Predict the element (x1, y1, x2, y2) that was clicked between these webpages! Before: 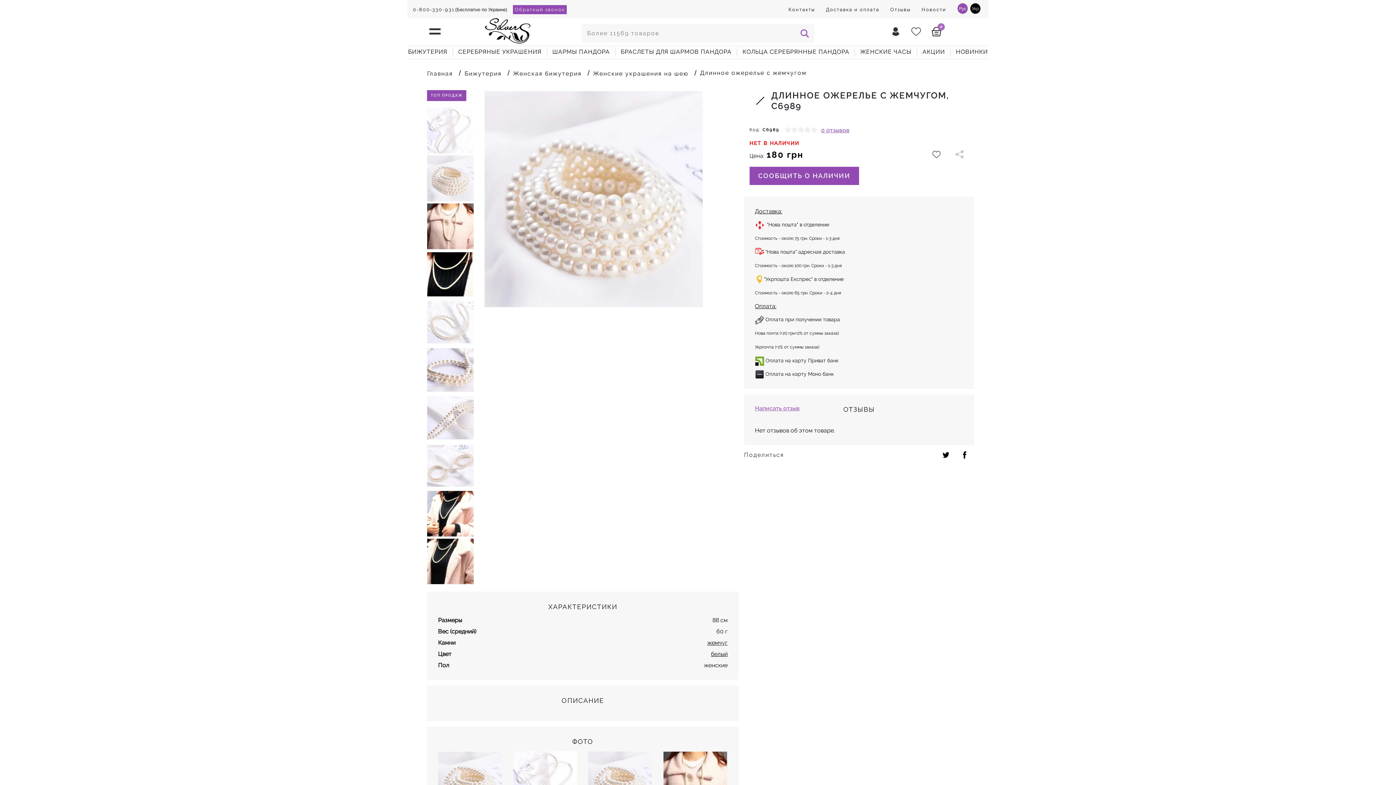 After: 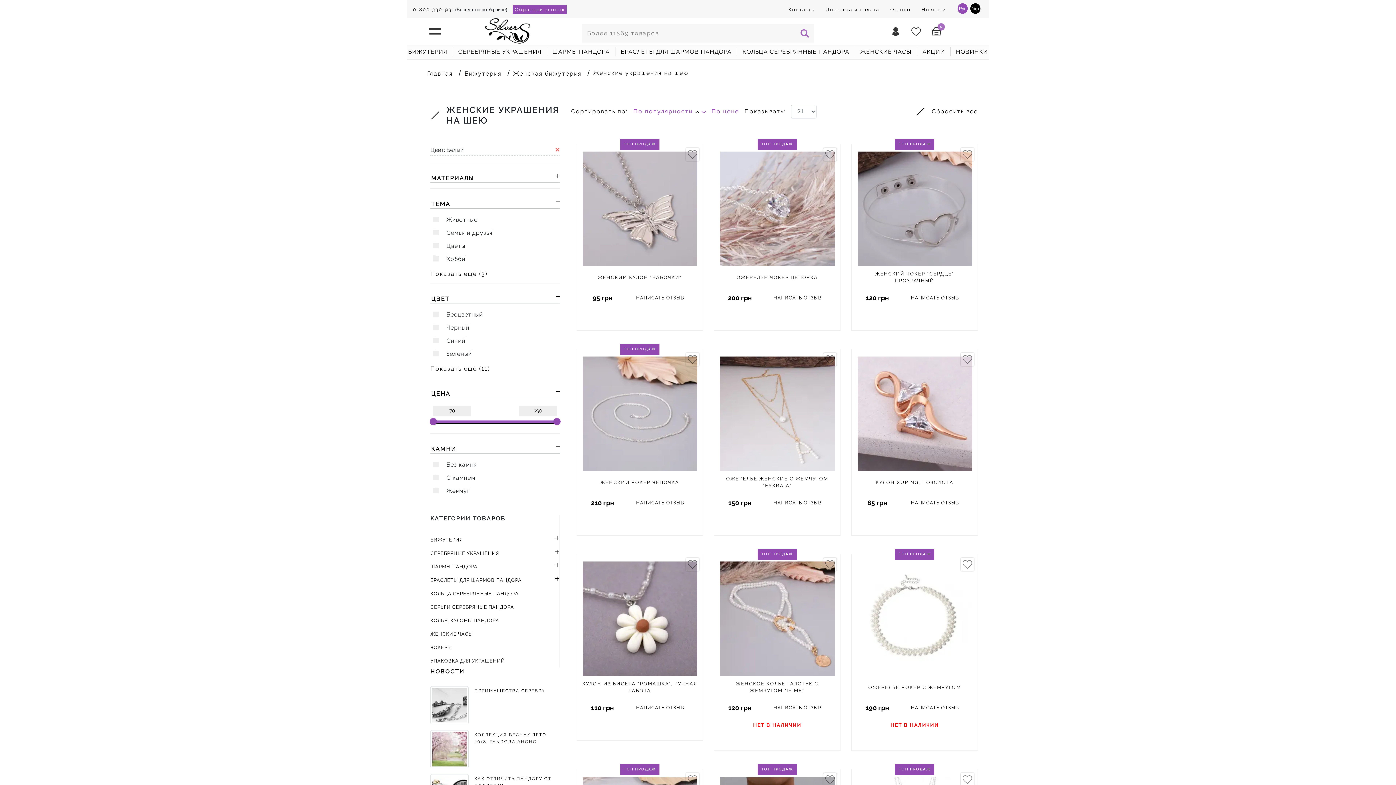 Action: label: белый bbox: (711, 651, 727, 657)